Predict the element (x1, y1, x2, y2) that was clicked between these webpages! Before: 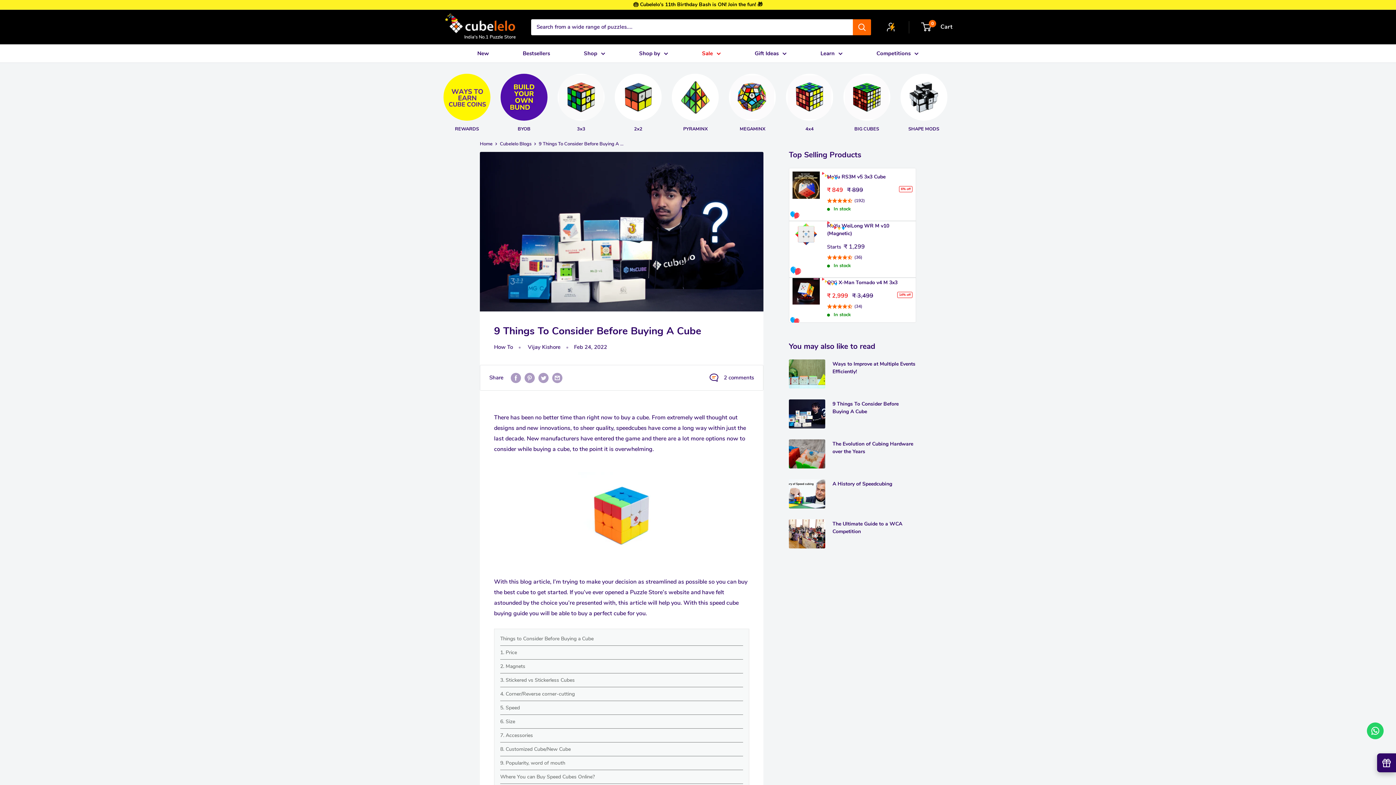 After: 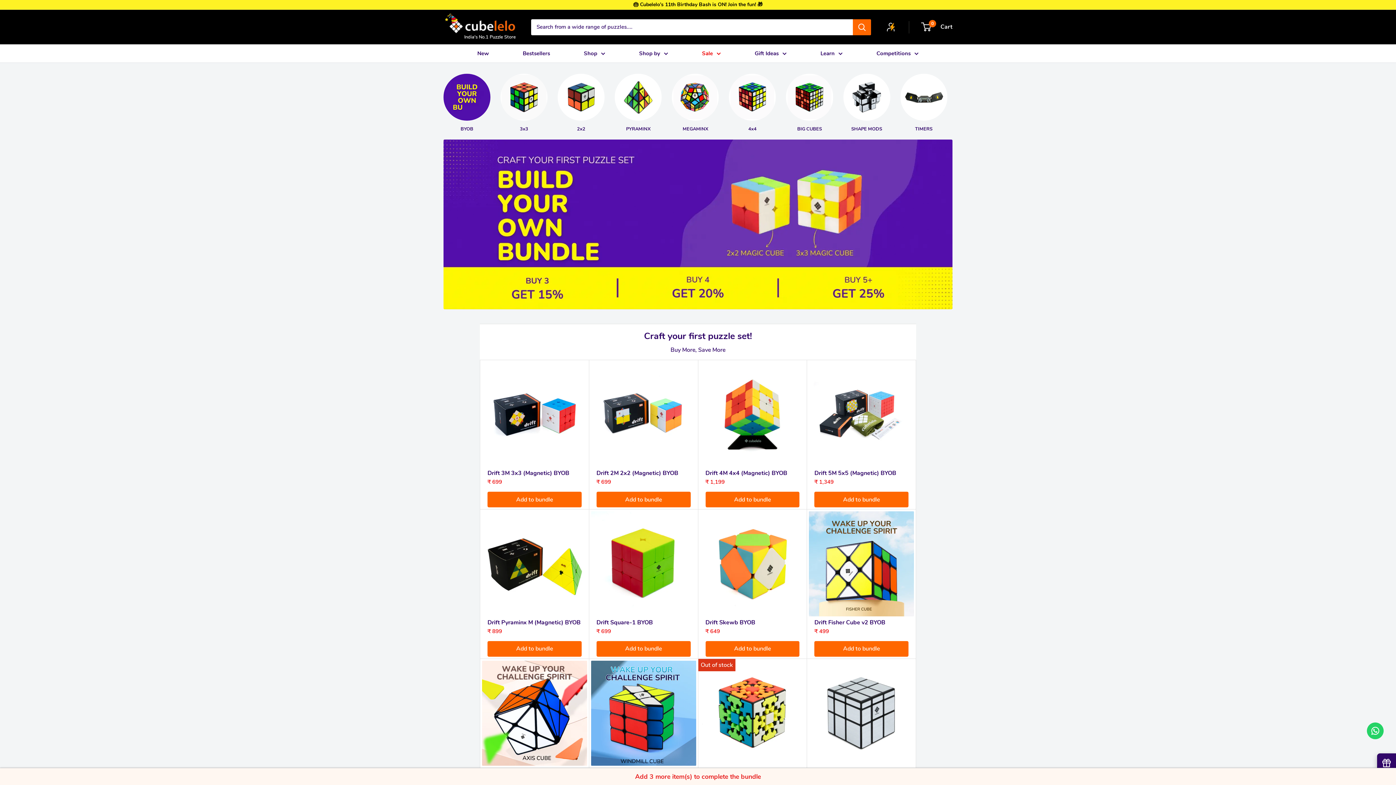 Action: label: BYOB bbox: (495, 73, 552, 132)